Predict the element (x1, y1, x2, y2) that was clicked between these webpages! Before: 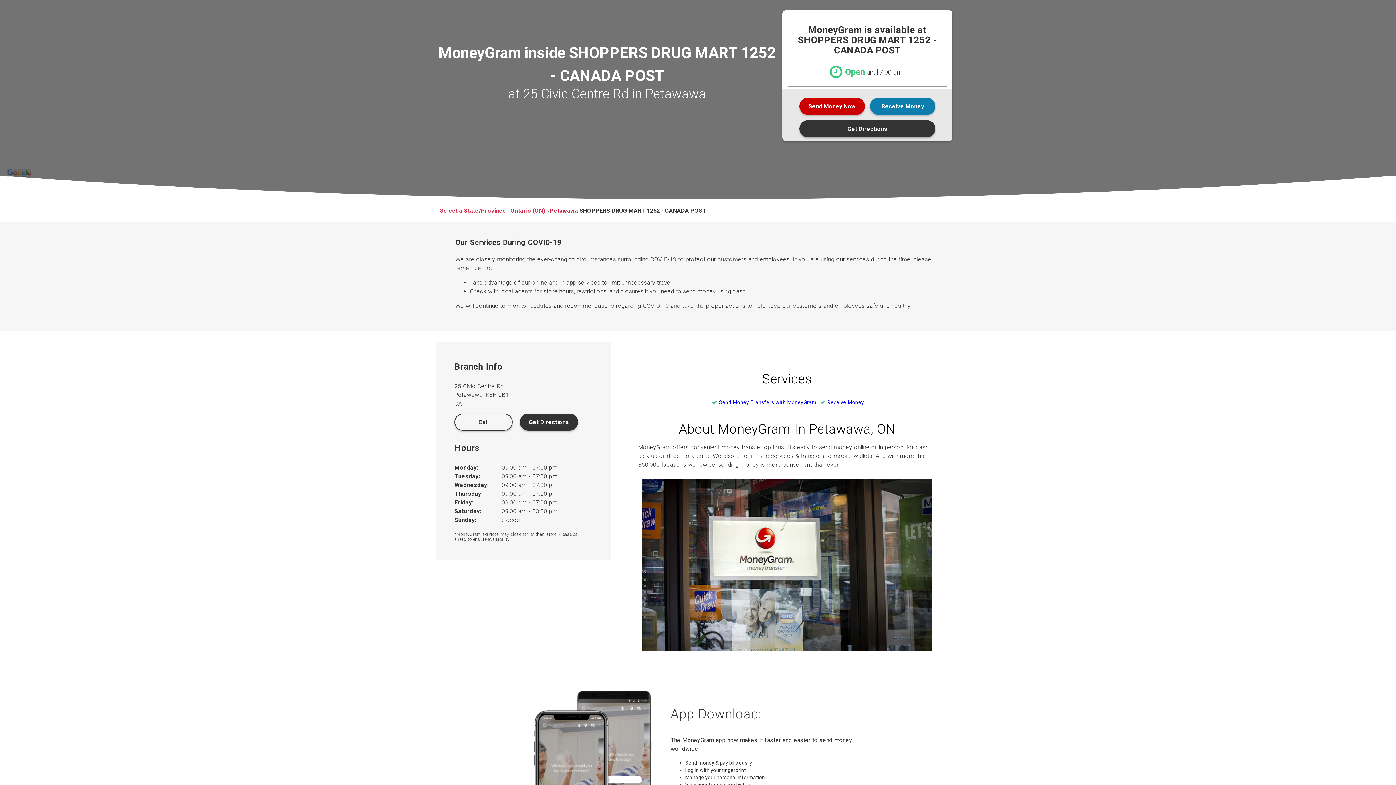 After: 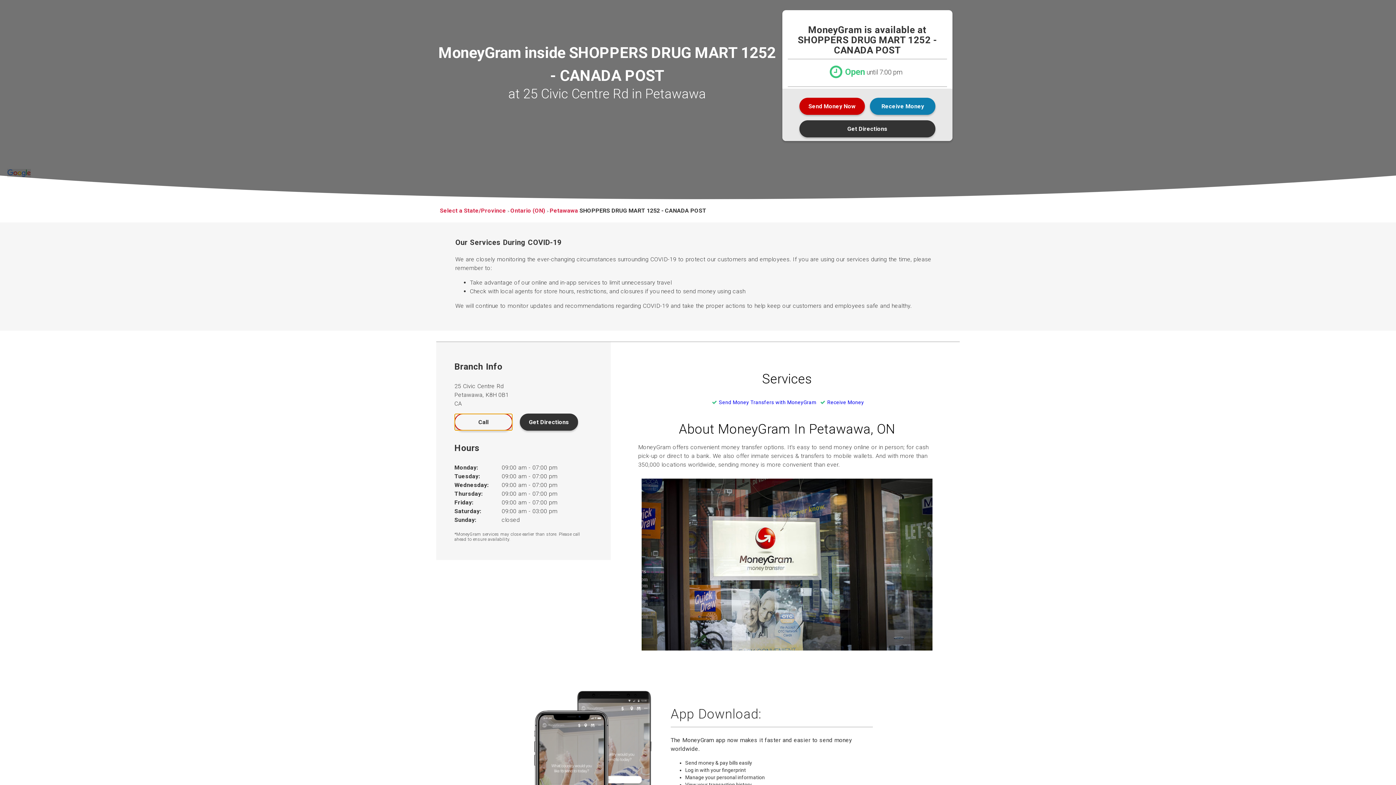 Action: label: Call bbox: (454, 413, 512, 430)